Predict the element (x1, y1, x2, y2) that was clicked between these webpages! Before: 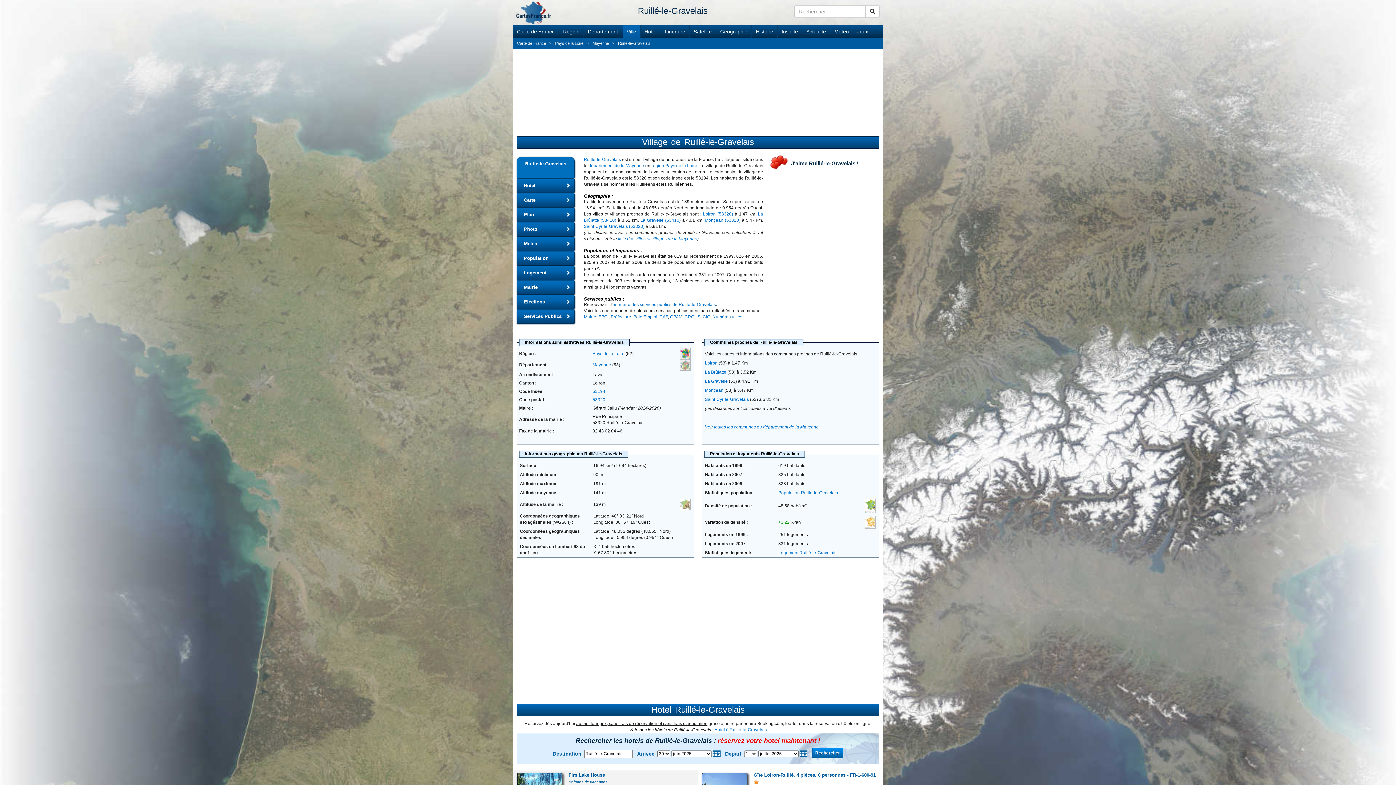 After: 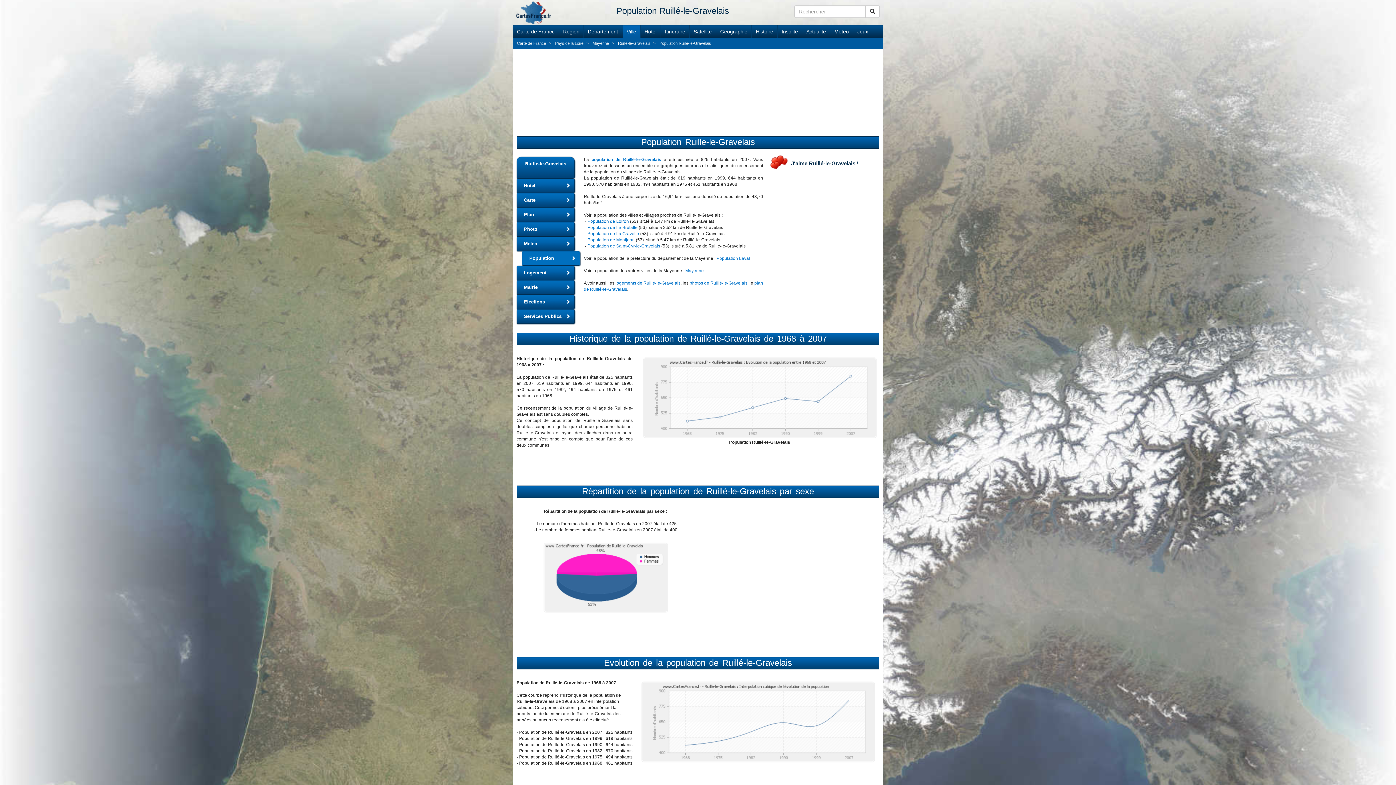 Action: label: Population bbox: (516, 251, 574, 265)